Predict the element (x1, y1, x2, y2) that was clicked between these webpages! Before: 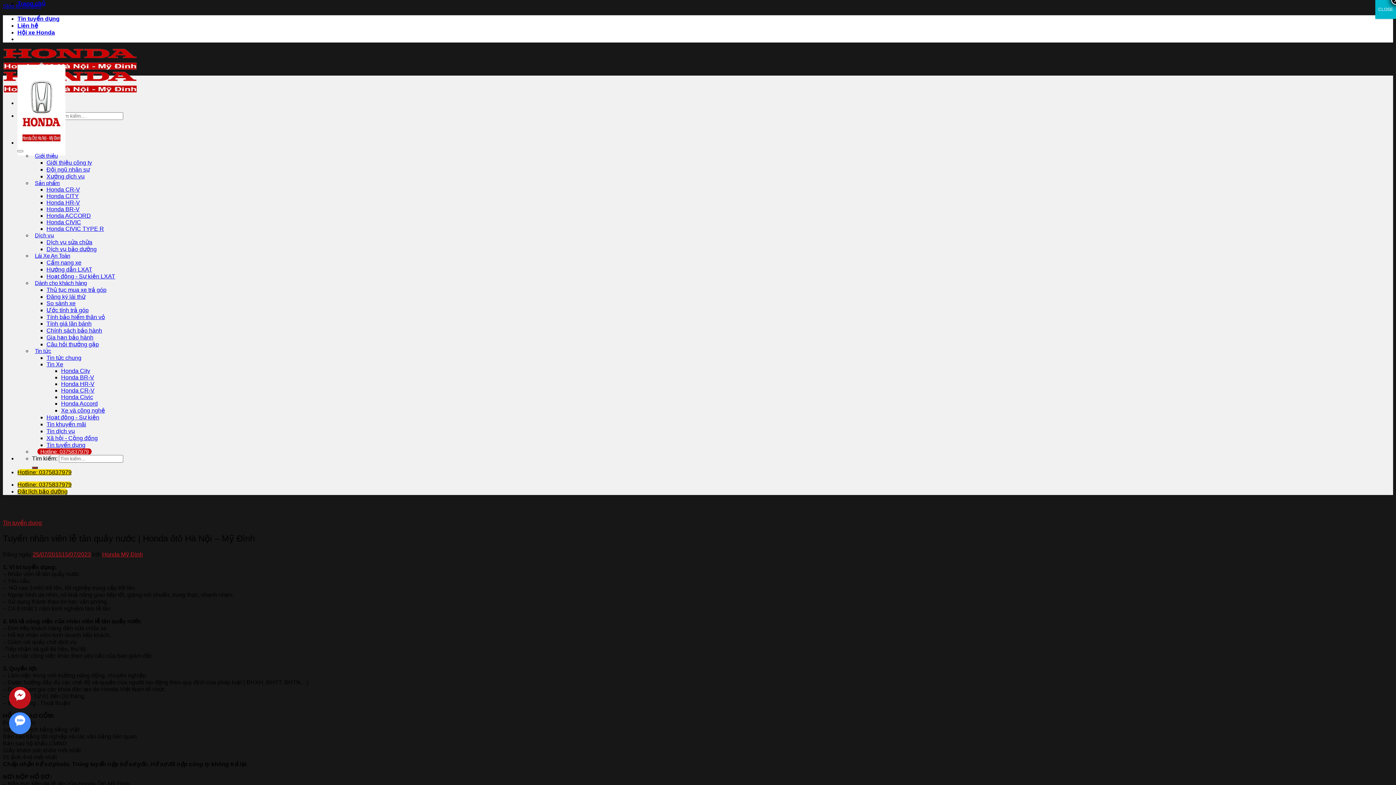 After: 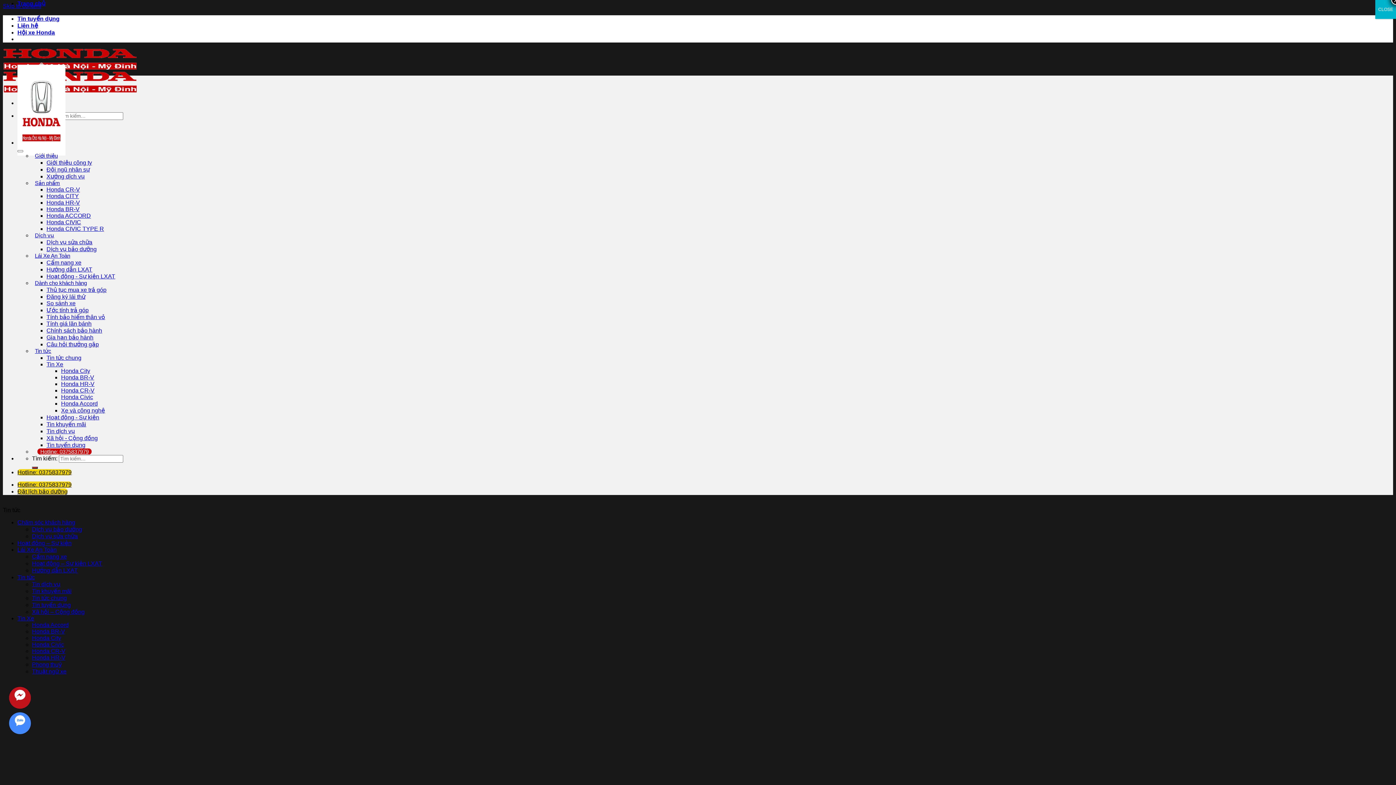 Action: bbox: (61, 394, 93, 400) label: Honda Civic